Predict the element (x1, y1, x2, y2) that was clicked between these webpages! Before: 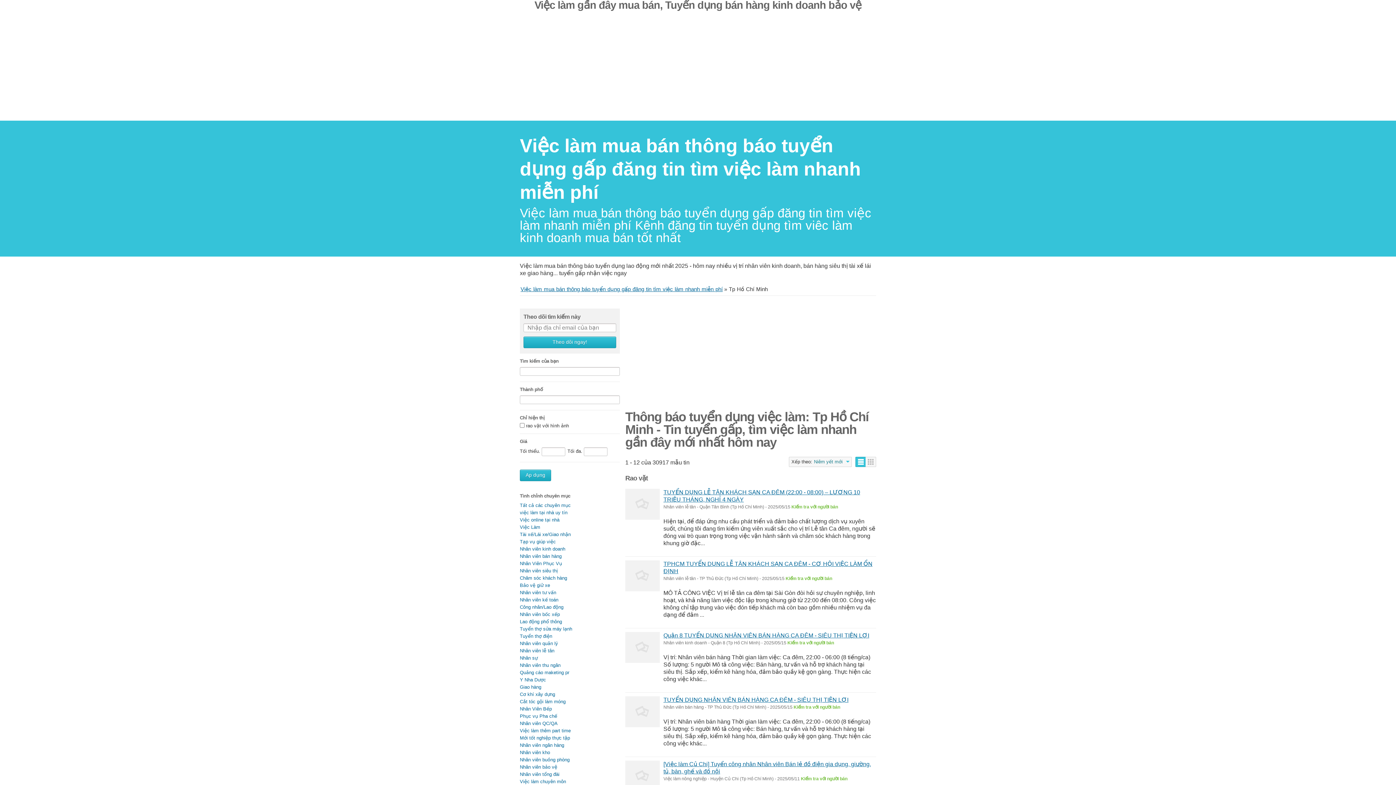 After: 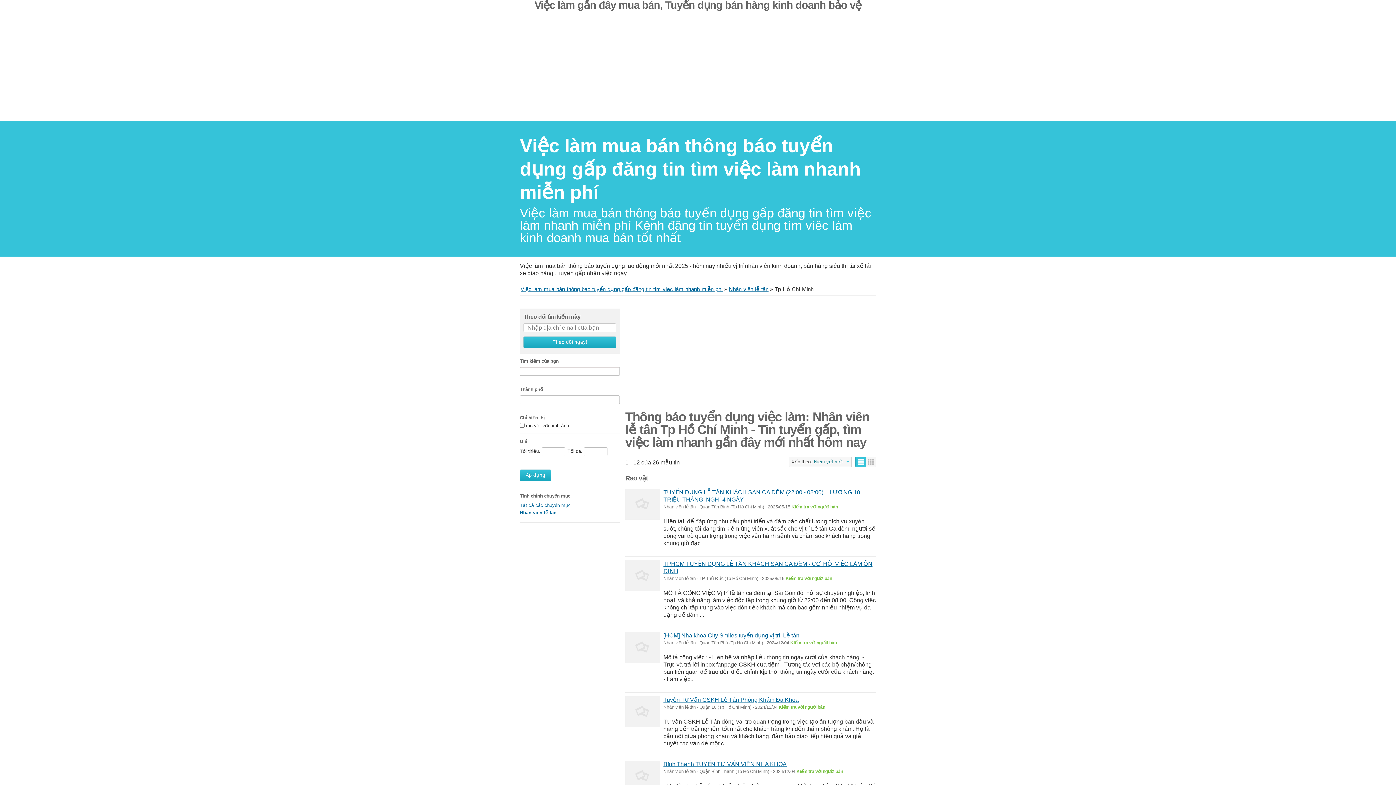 Action: label: Nhân viên lễ tân bbox: (520, 648, 554, 653)